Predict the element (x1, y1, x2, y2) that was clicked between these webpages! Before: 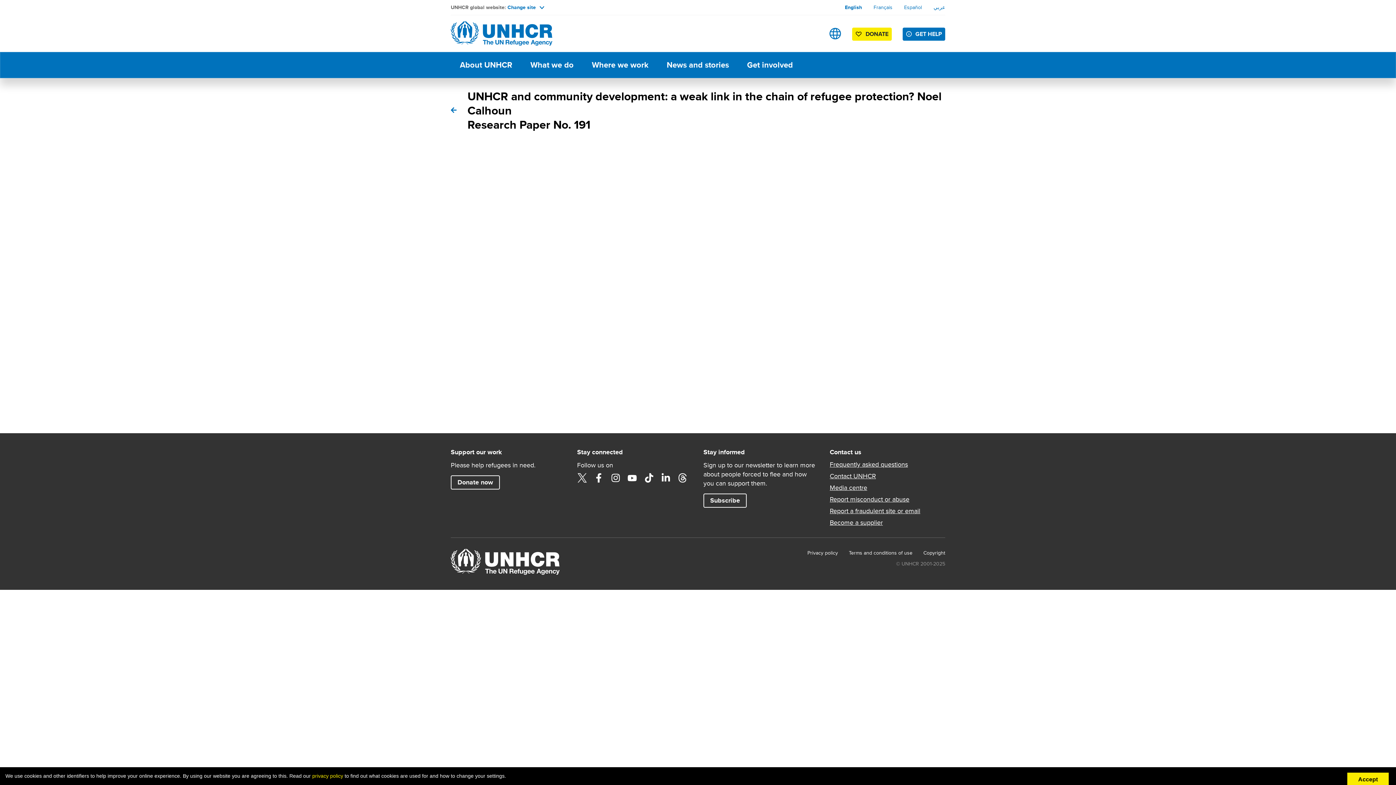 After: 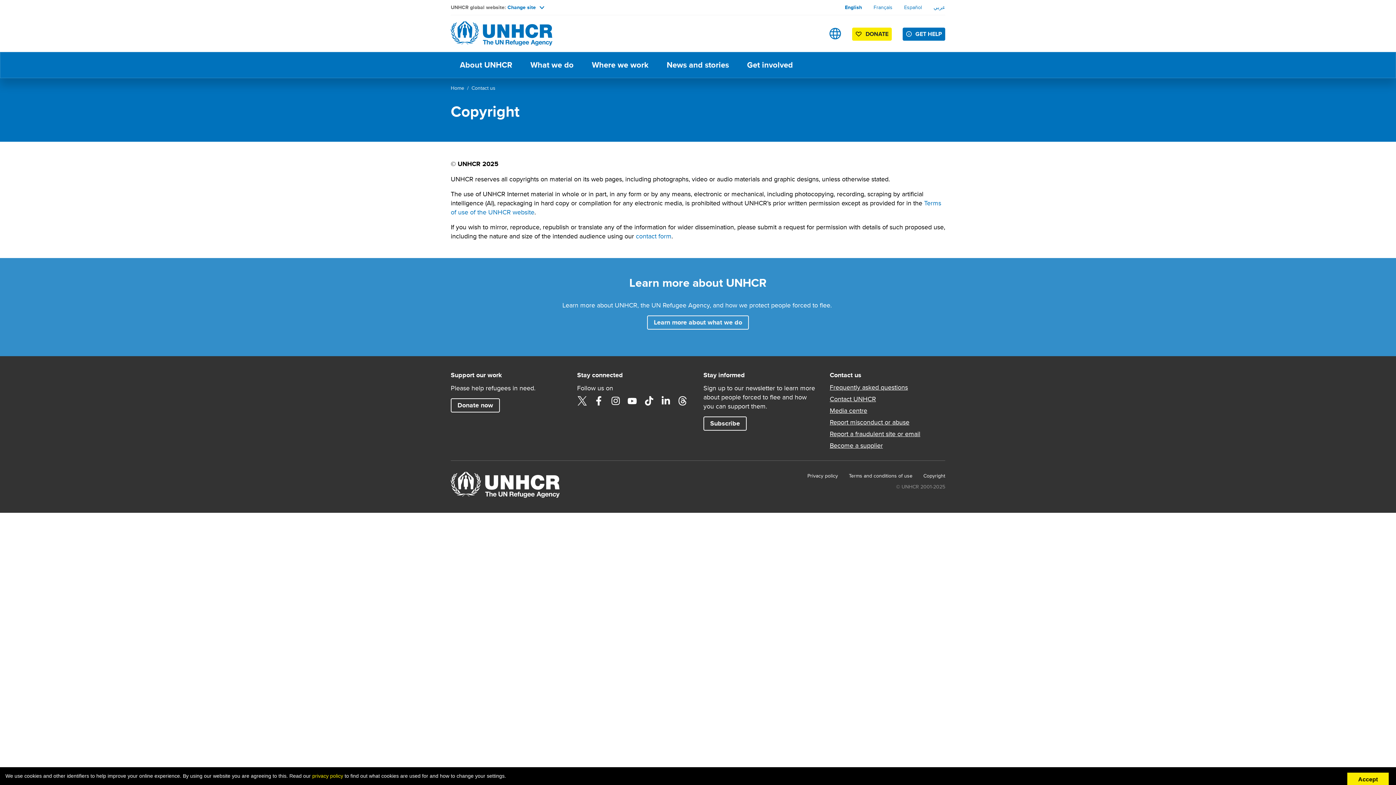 Action: label: Copyright bbox: (923, 548, 945, 556)